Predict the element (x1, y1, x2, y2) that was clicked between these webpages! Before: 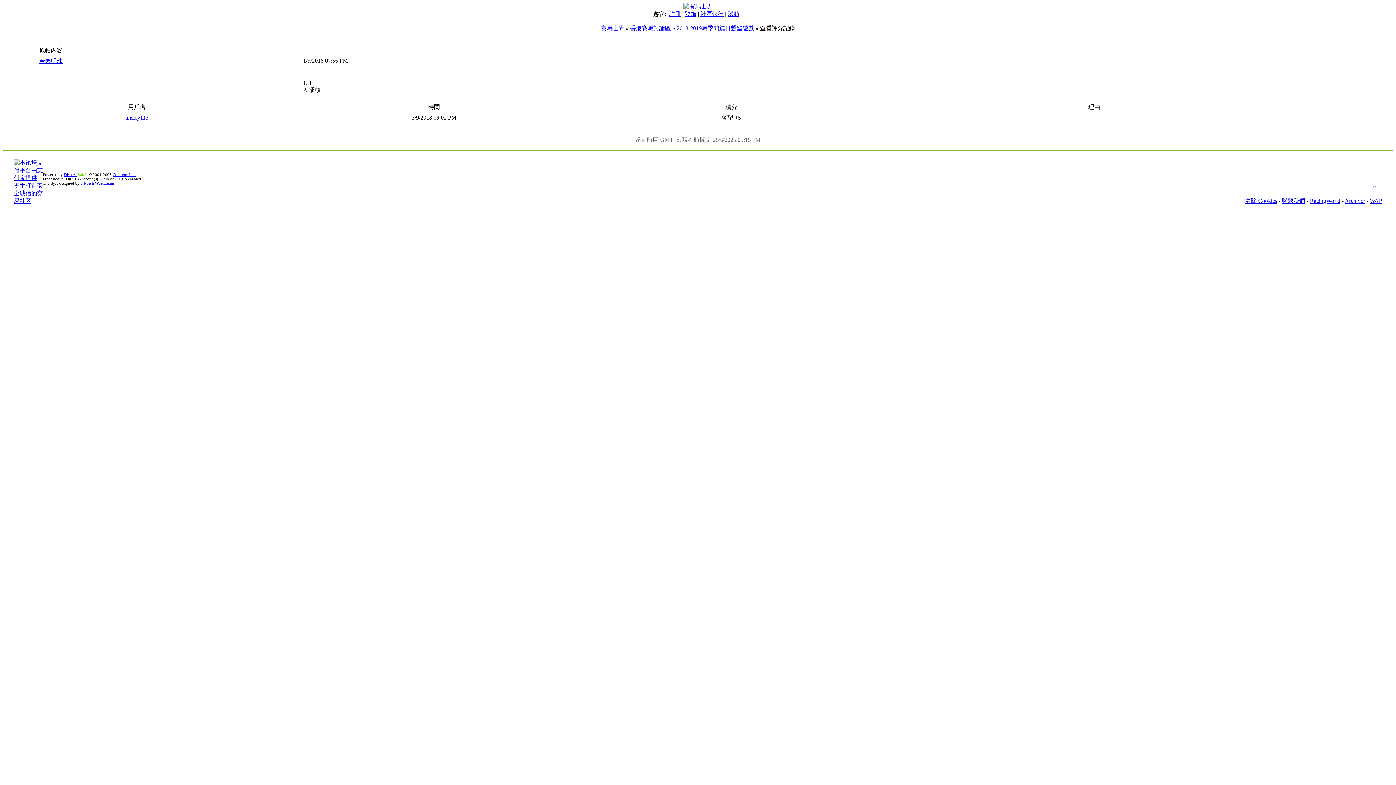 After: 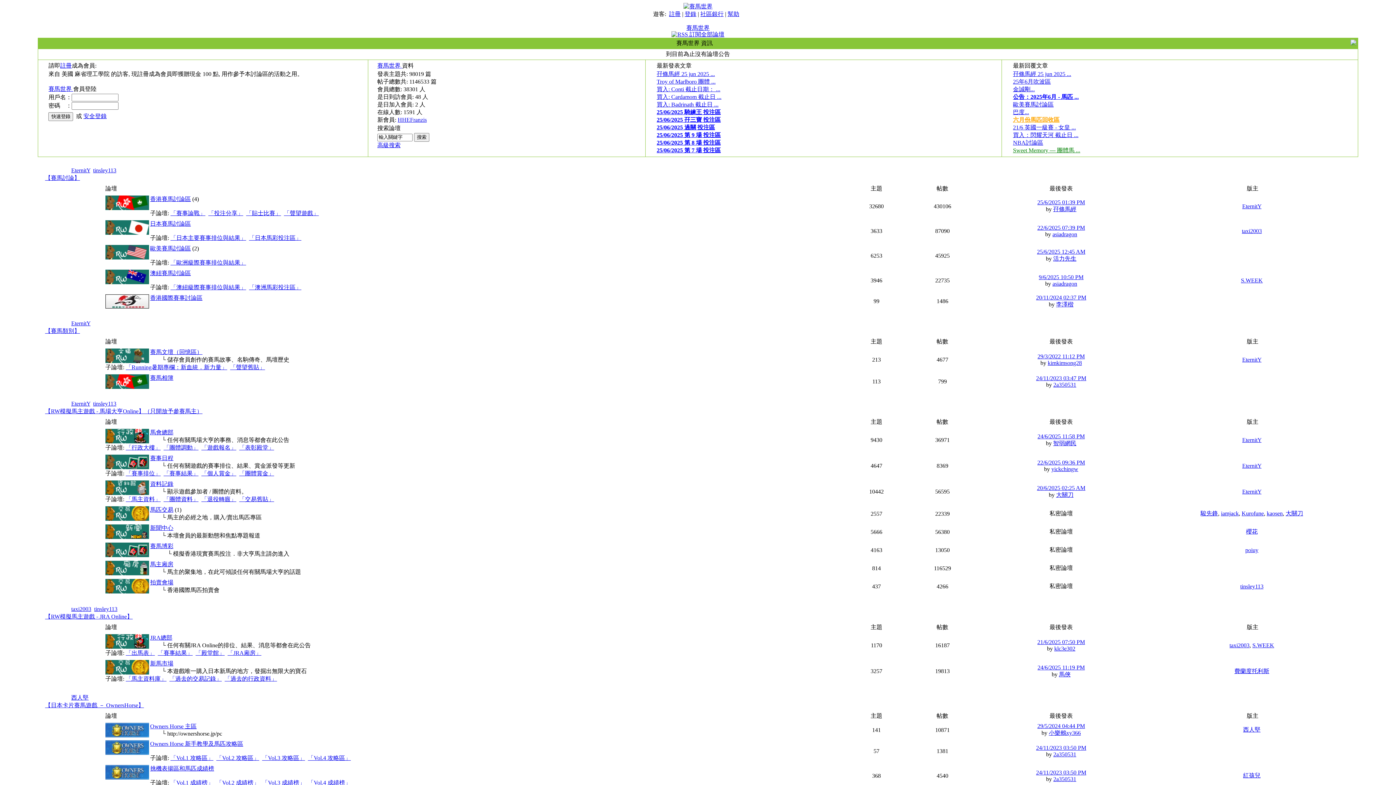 Action: bbox: (683, 3, 712, 9)